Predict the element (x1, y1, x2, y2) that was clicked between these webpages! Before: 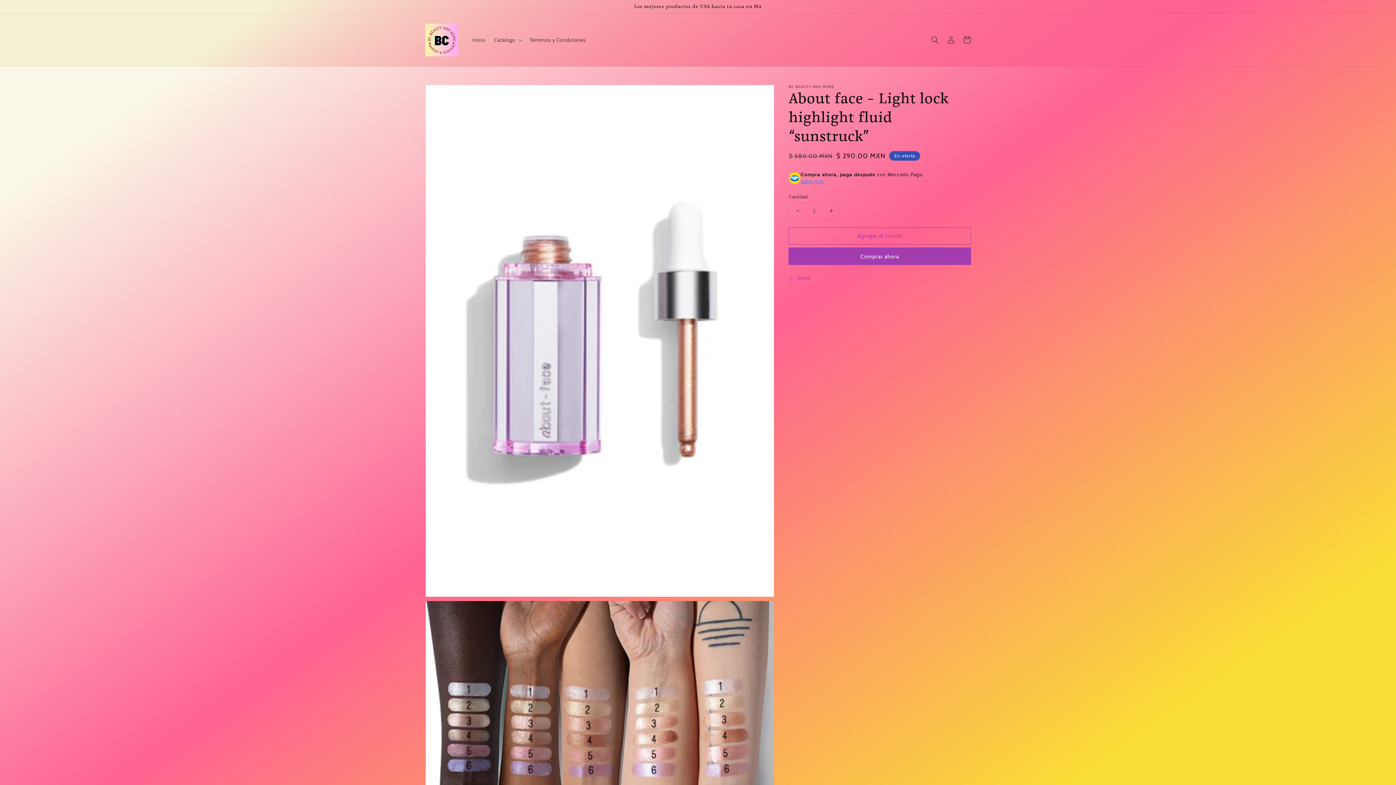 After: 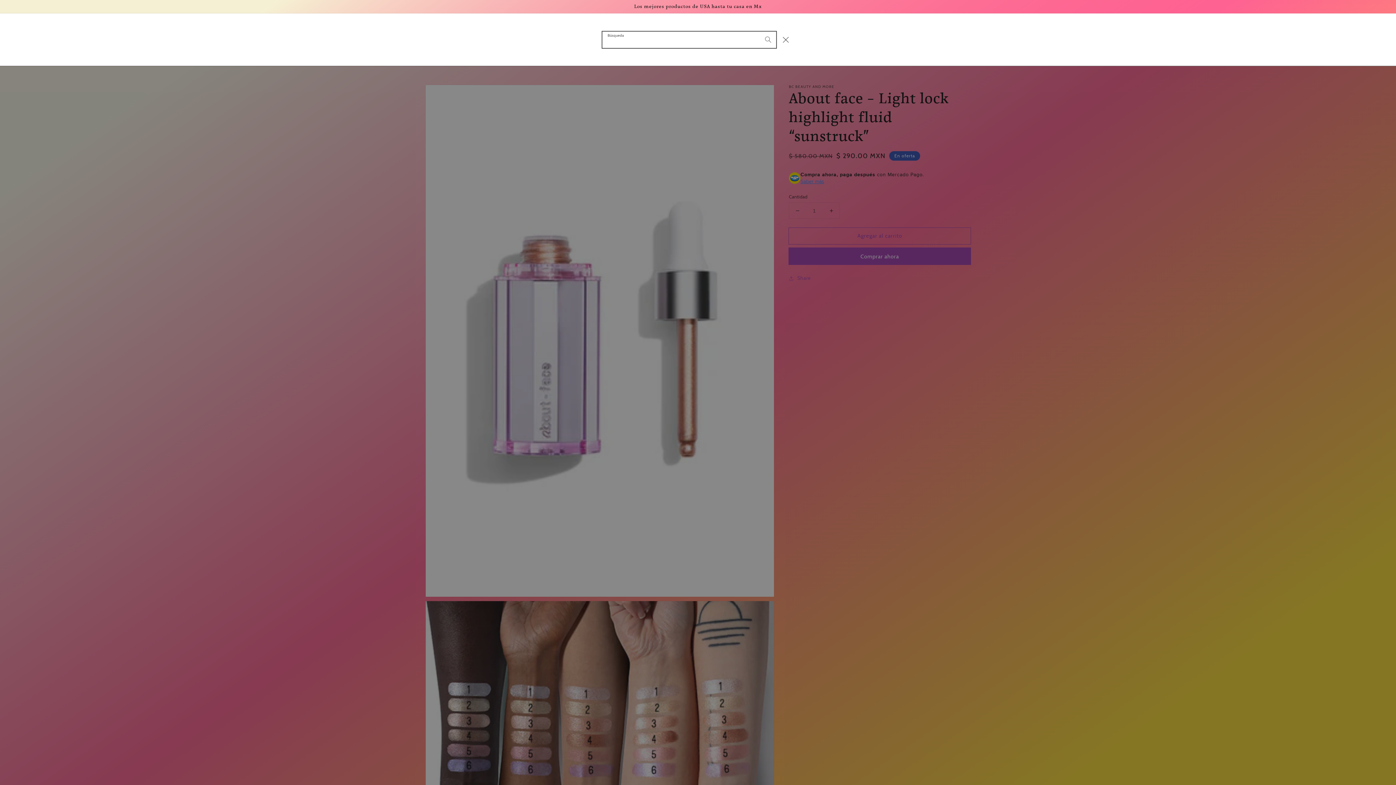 Action: bbox: (927, 31, 943, 47) label: Búsqueda